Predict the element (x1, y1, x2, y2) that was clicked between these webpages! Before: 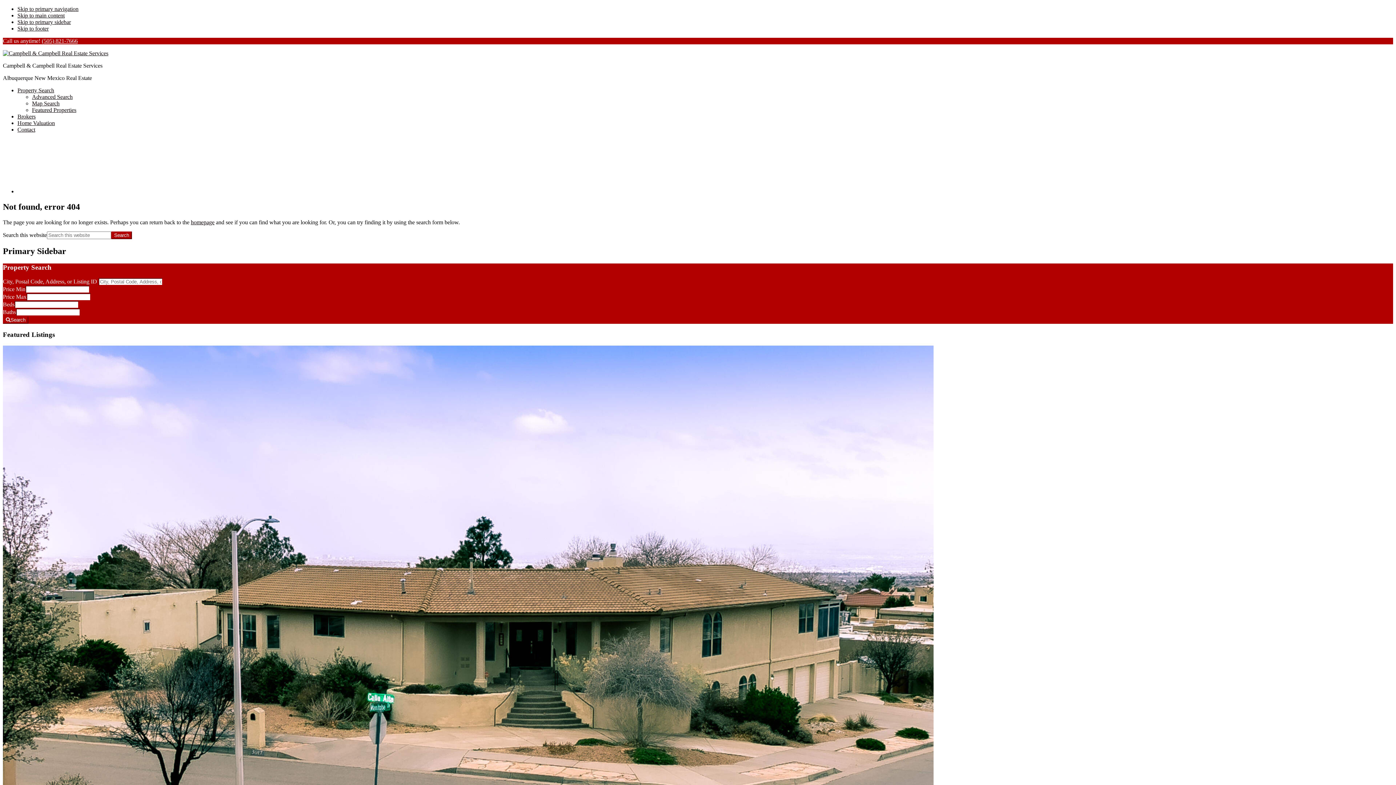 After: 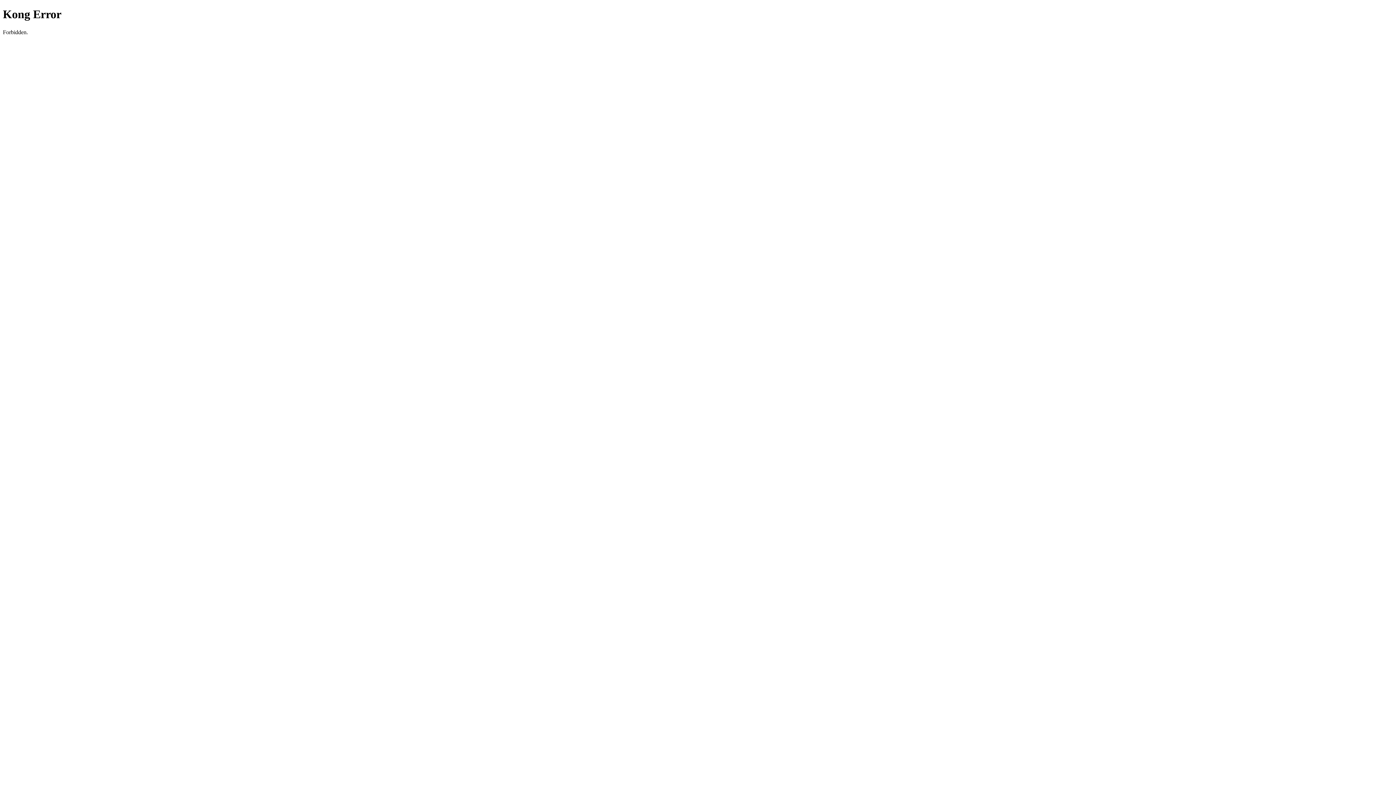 Action: bbox: (17, 126, 35, 132) label: Contact